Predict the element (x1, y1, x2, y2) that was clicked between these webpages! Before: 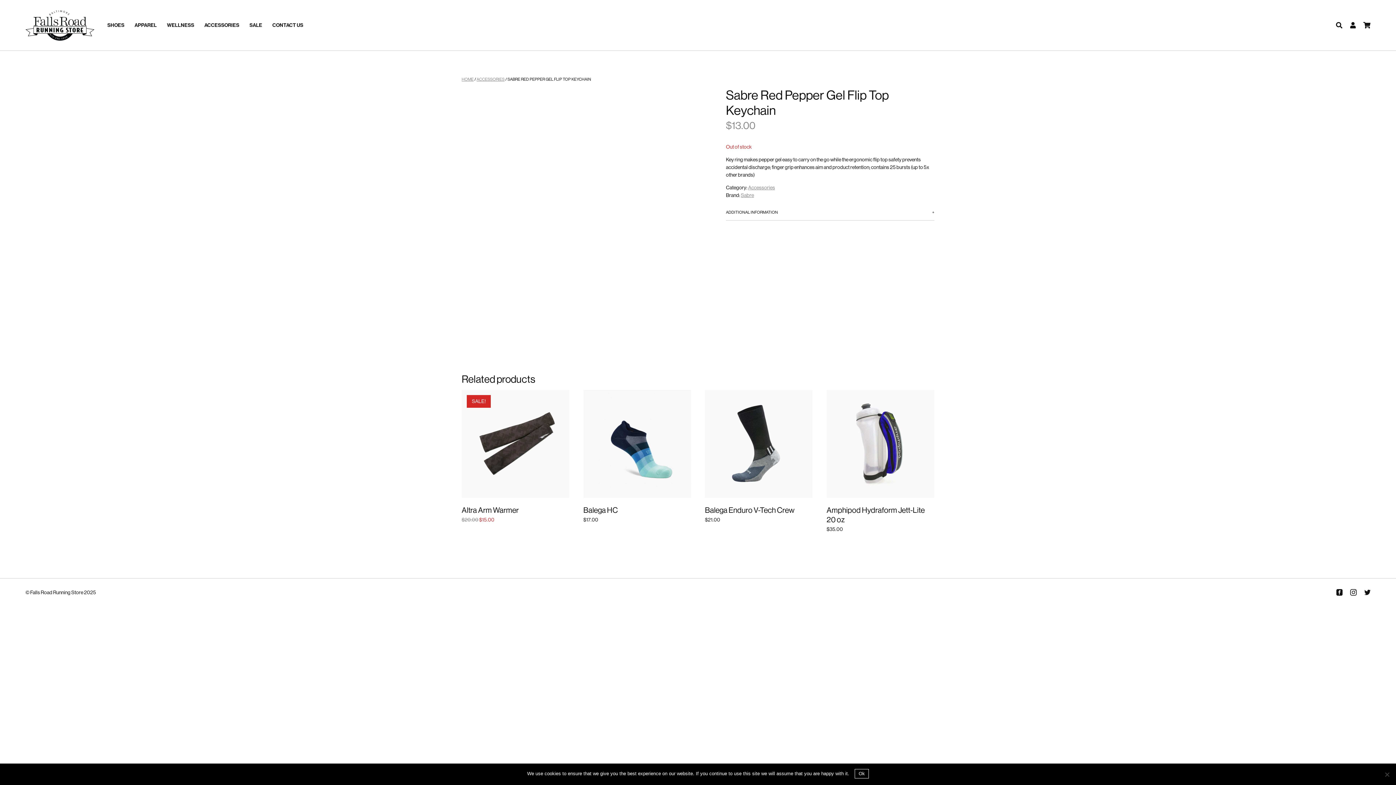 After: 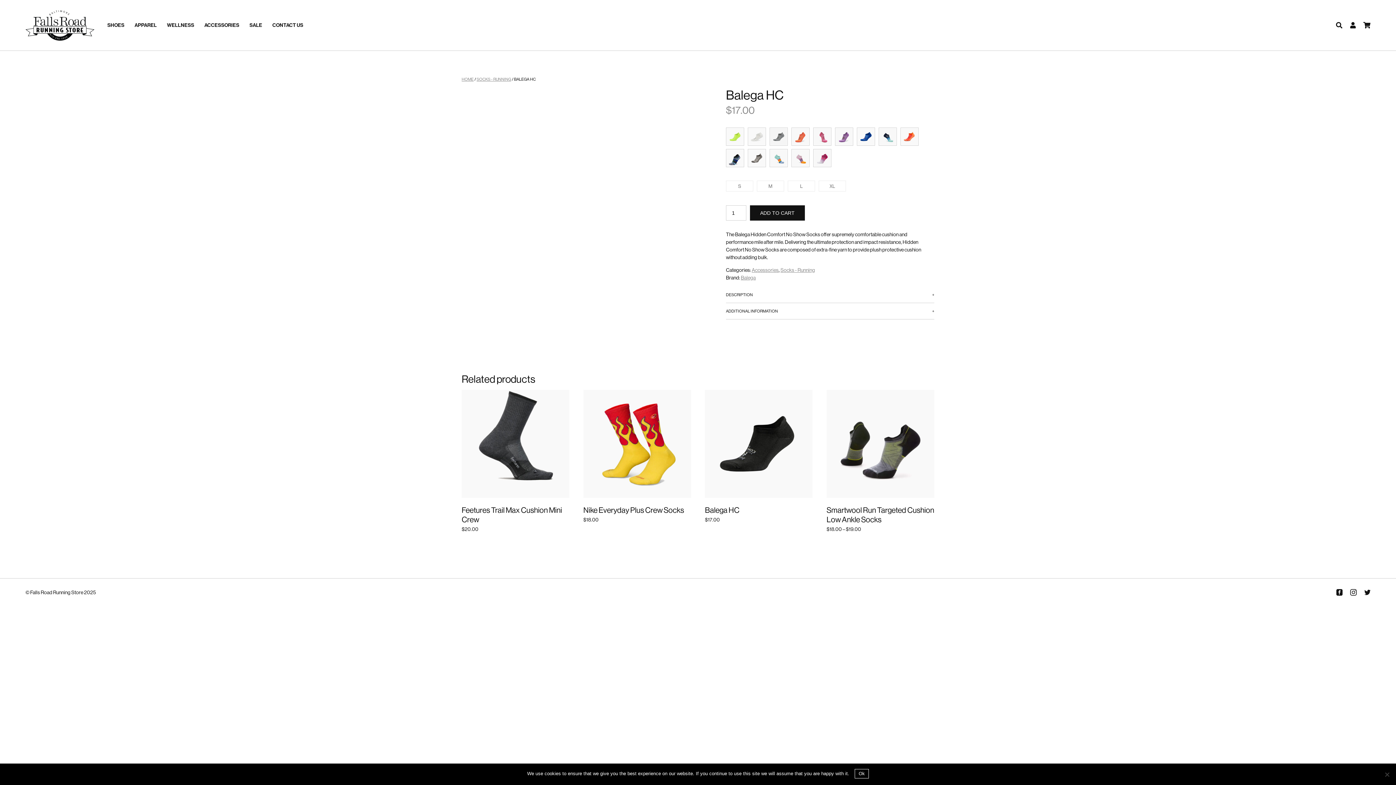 Action: label: Balega HC
$17.00 bbox: (583, 390, 691, 523)